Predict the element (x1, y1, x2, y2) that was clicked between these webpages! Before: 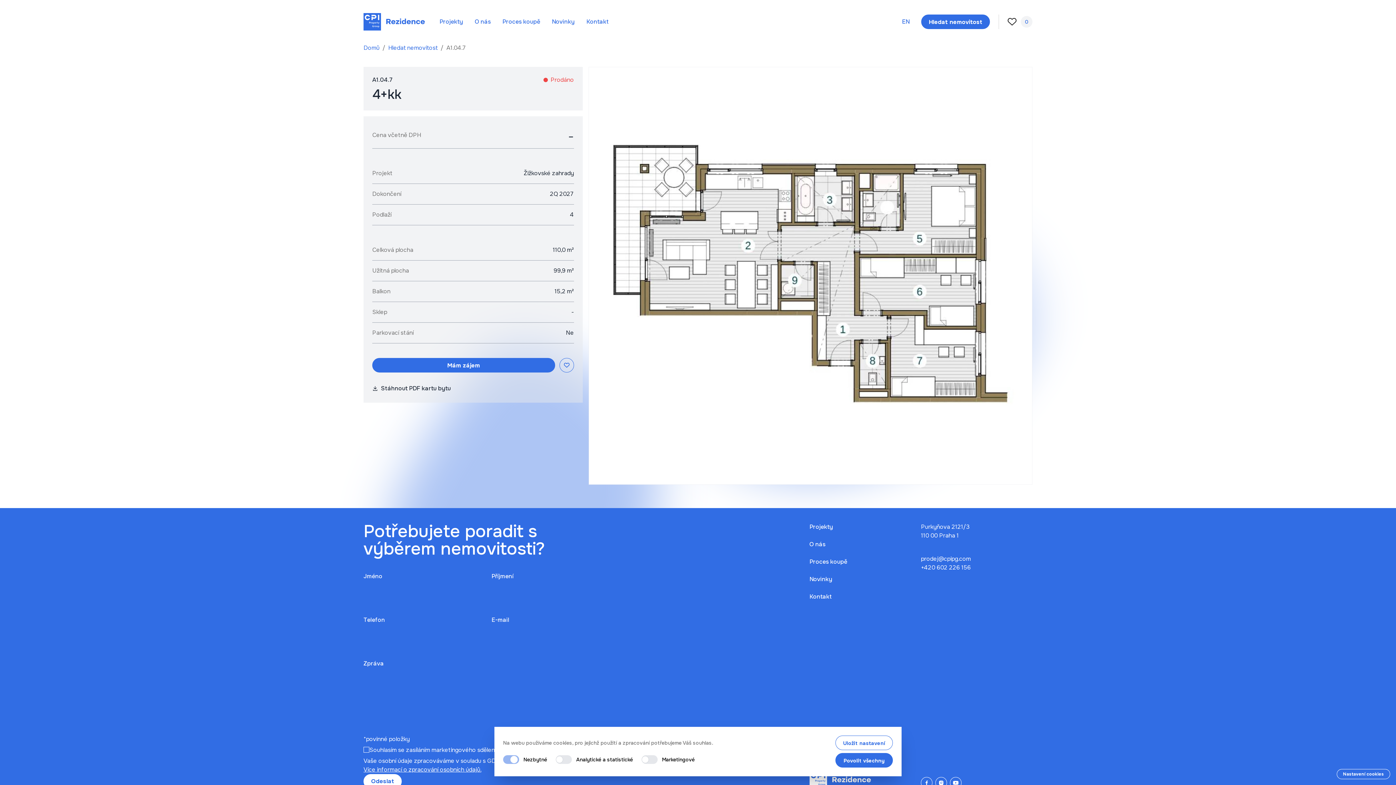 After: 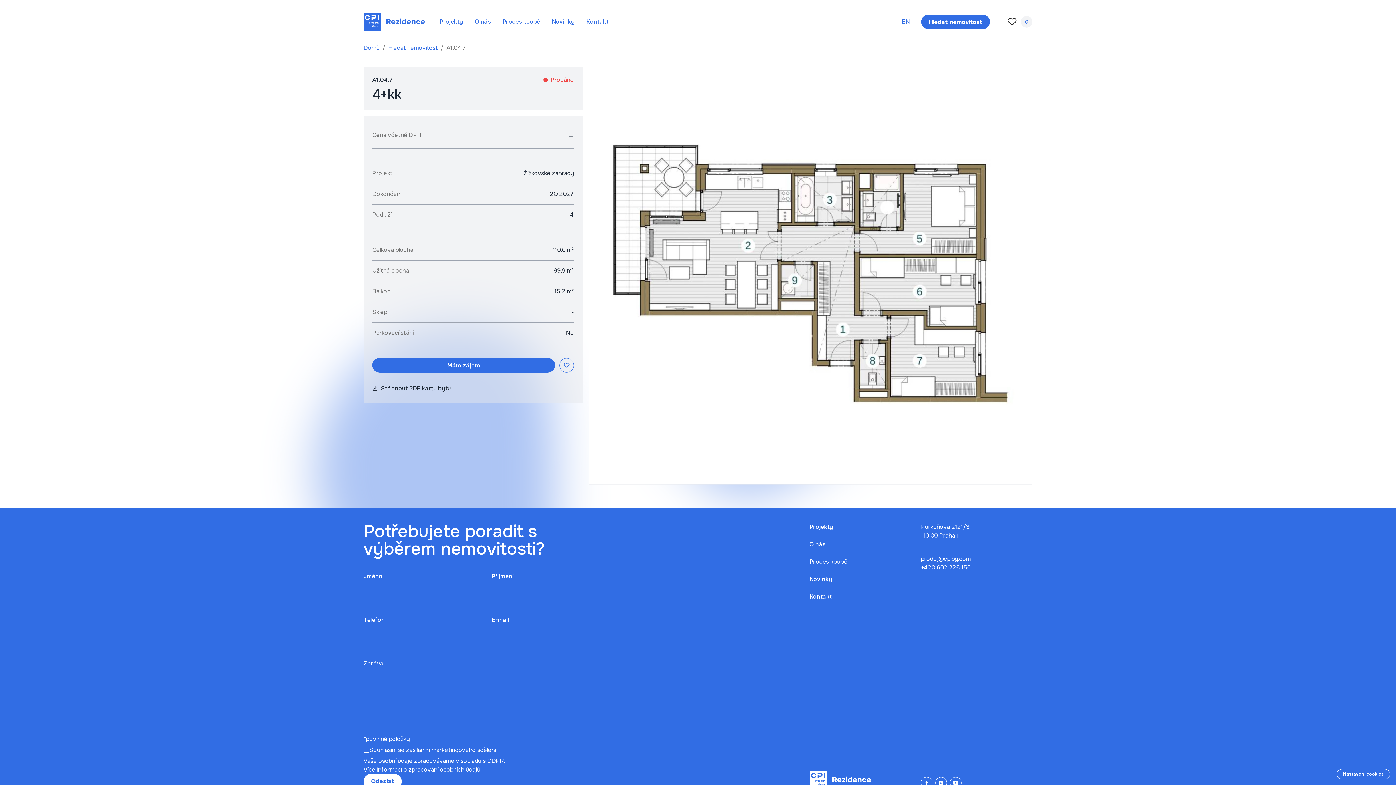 Action: bbox: (835, 753, 893, 768) label: Povolit všechny